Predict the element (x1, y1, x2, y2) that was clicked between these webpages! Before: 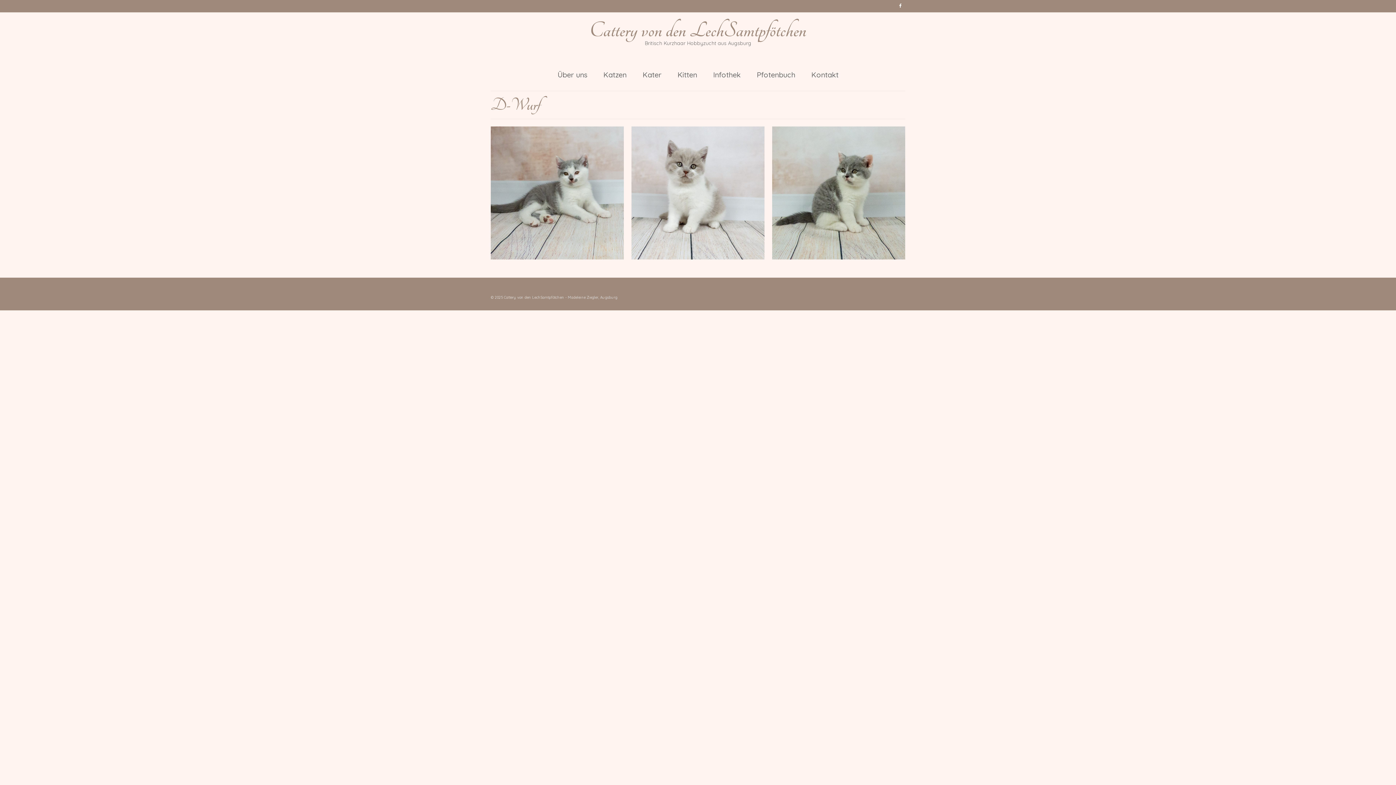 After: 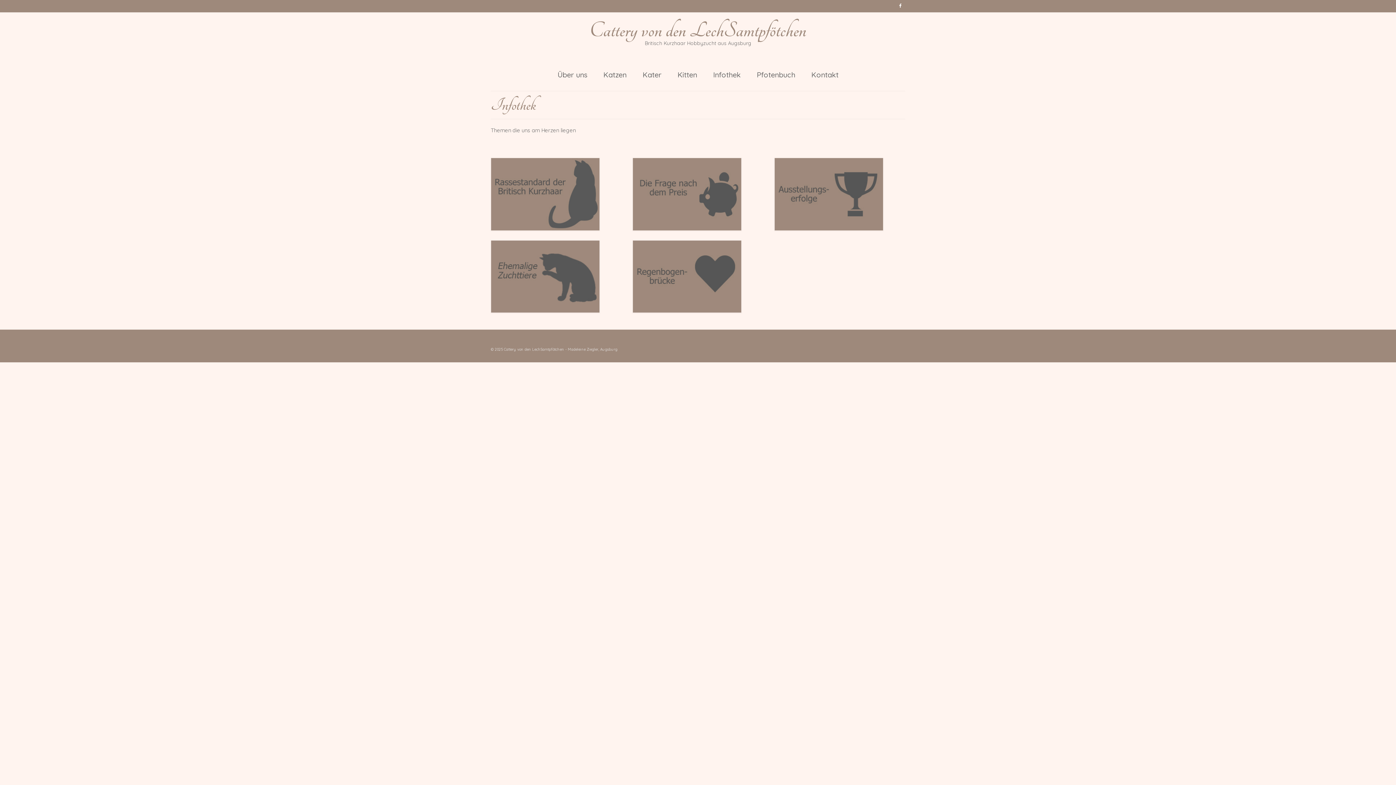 Action: label: Infothek bbox: (706, 68, 748, 81)